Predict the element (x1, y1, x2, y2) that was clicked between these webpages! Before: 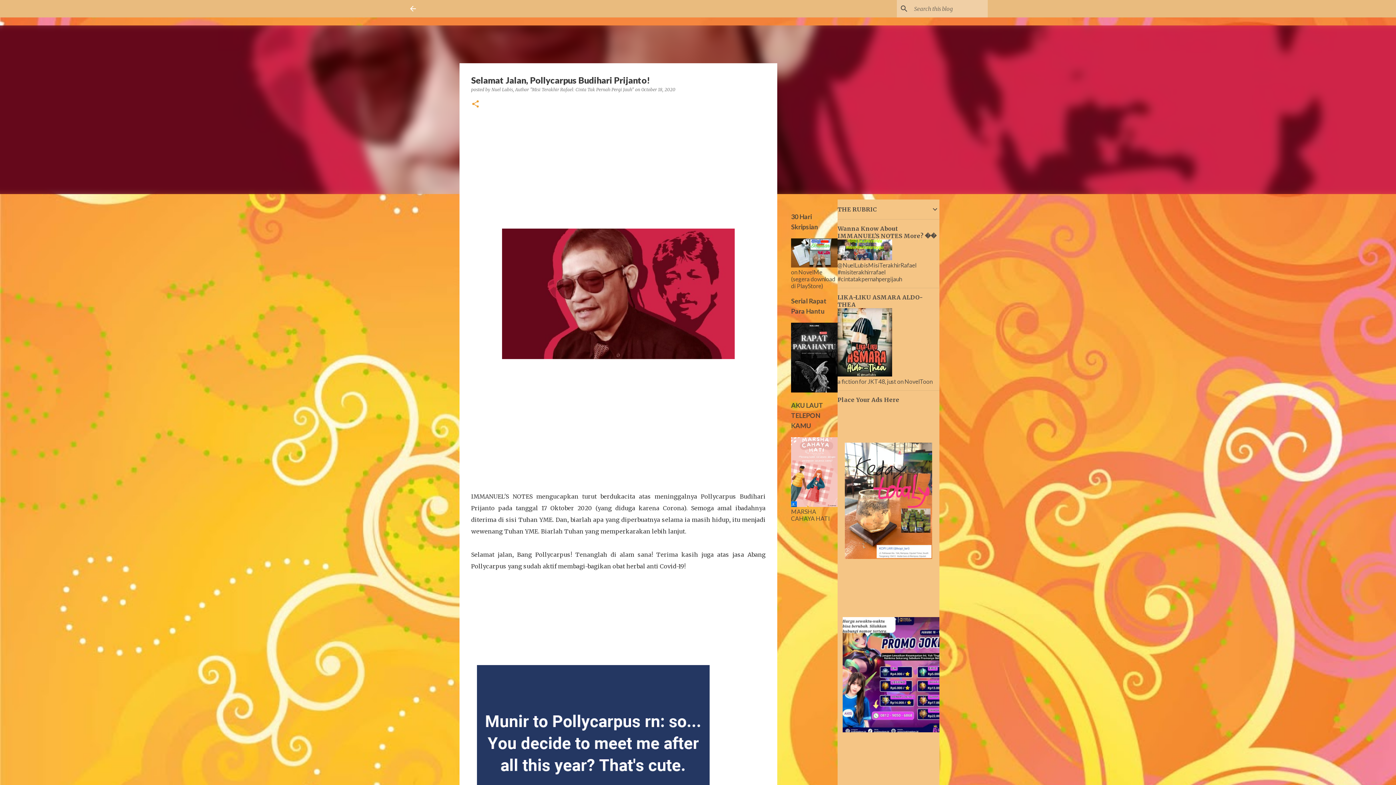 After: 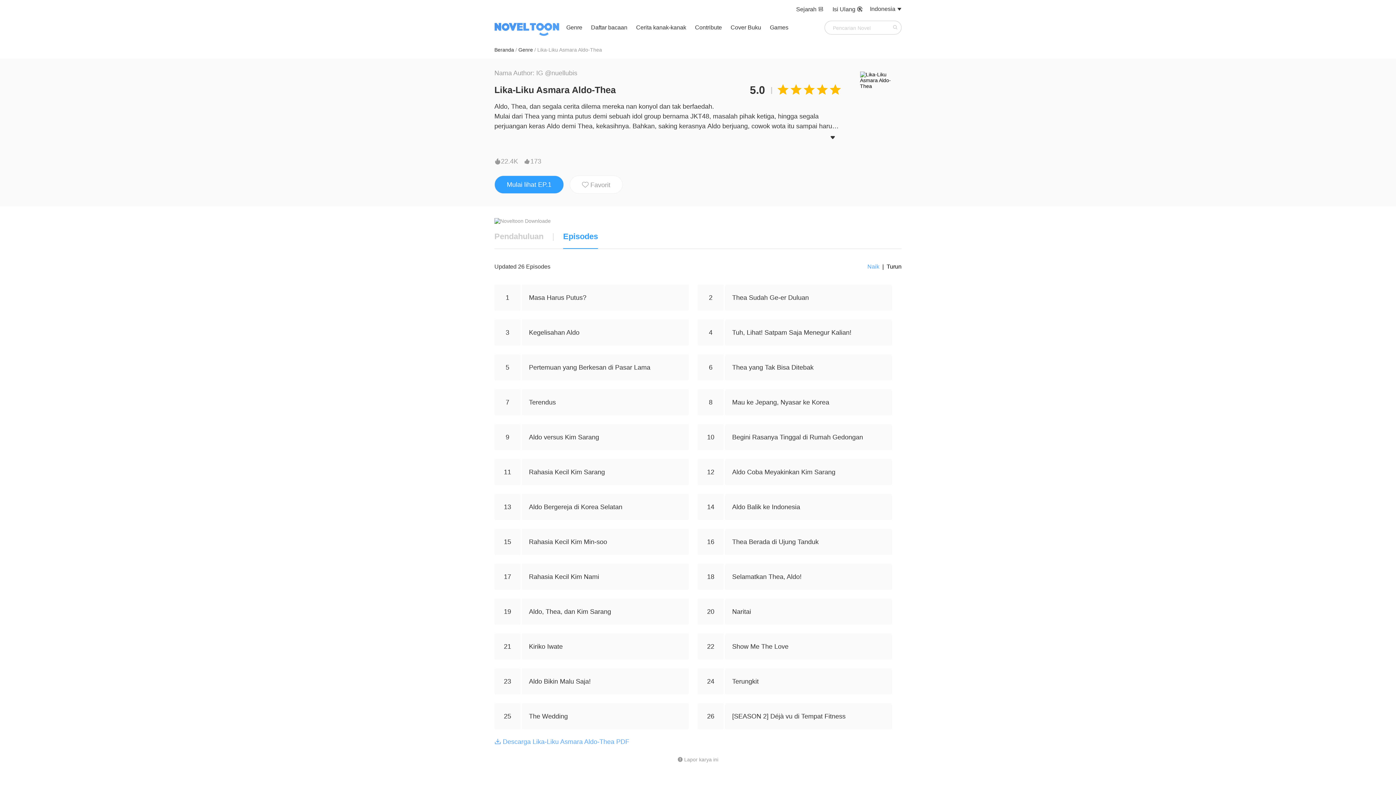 Action: bbox: (837, 371, 892, 378)